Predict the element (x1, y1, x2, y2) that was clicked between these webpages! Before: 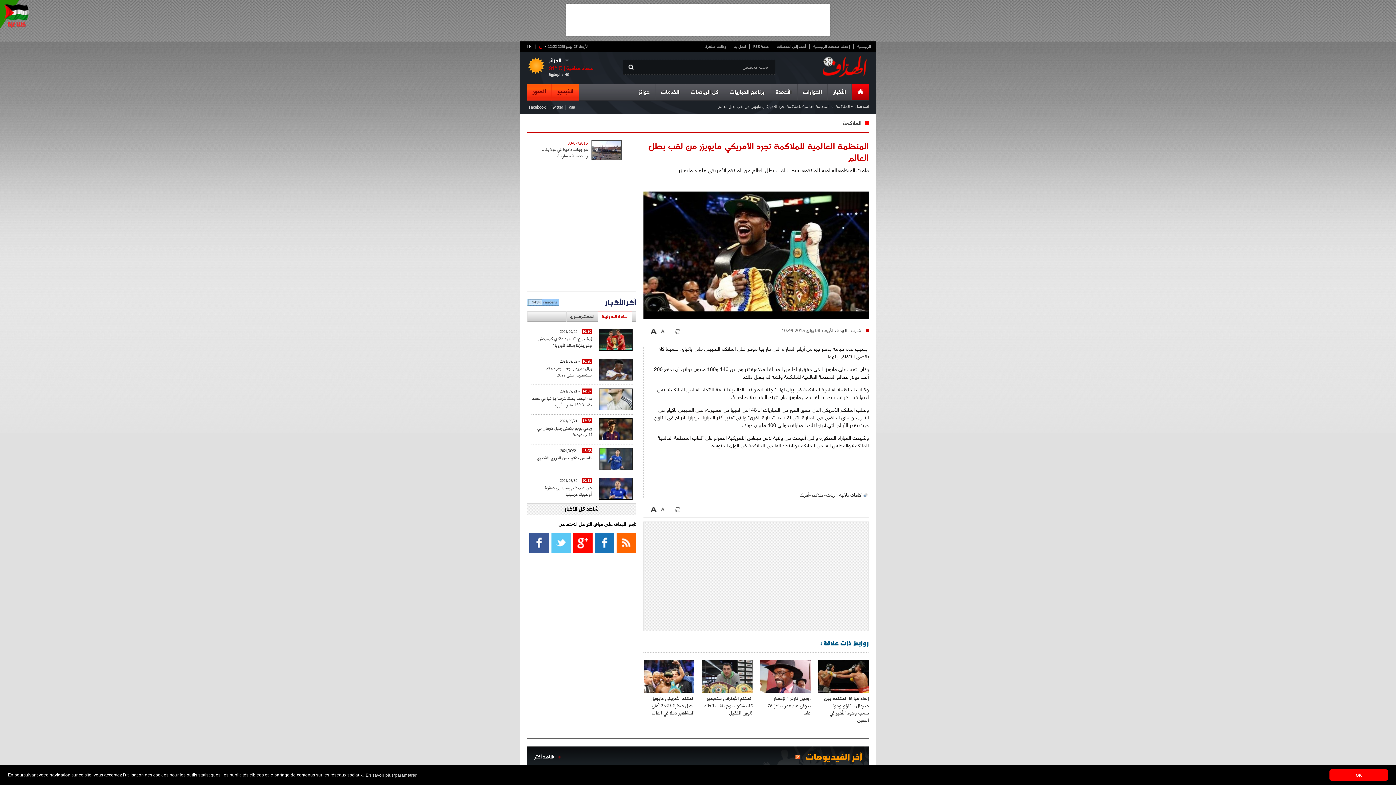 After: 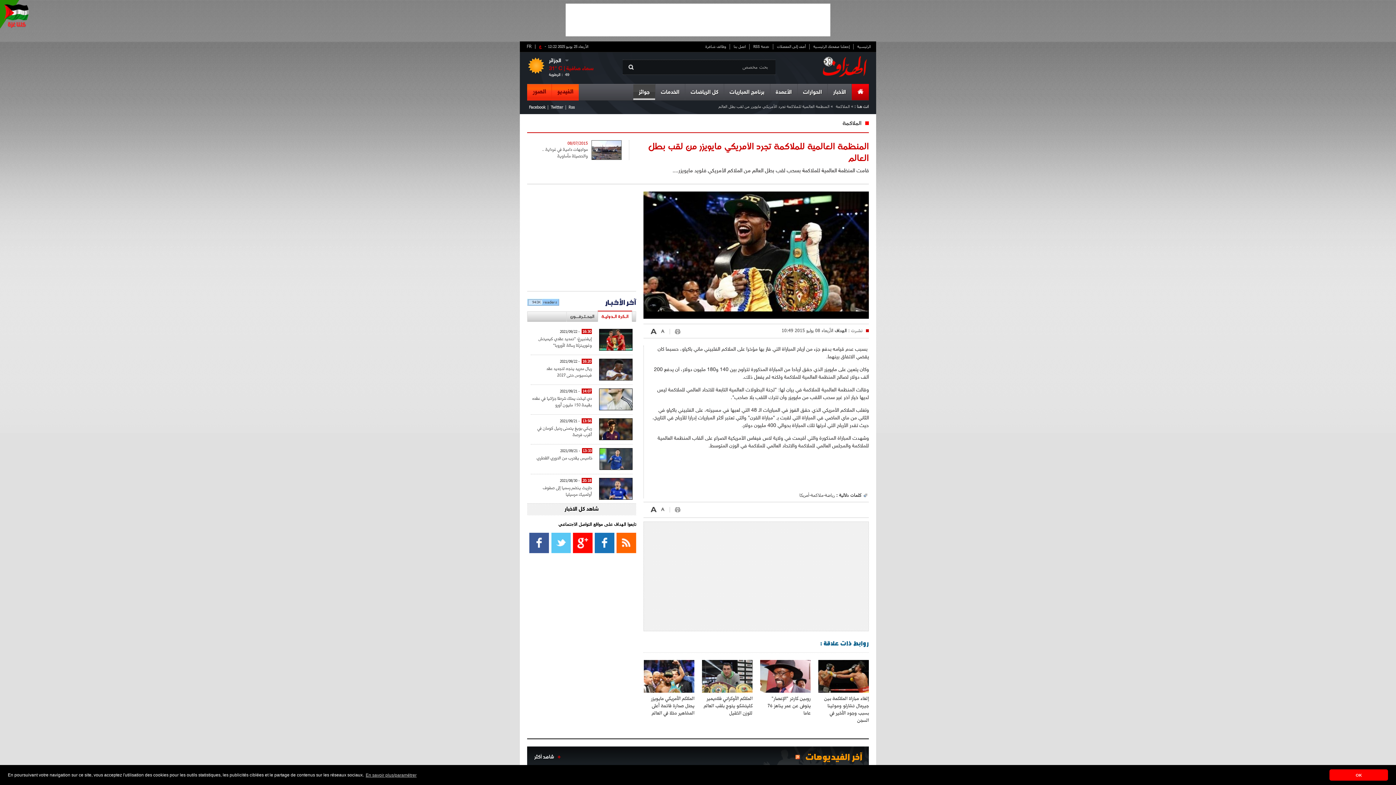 Action: bbox: (638, 88, 649, 96) label: جوائز